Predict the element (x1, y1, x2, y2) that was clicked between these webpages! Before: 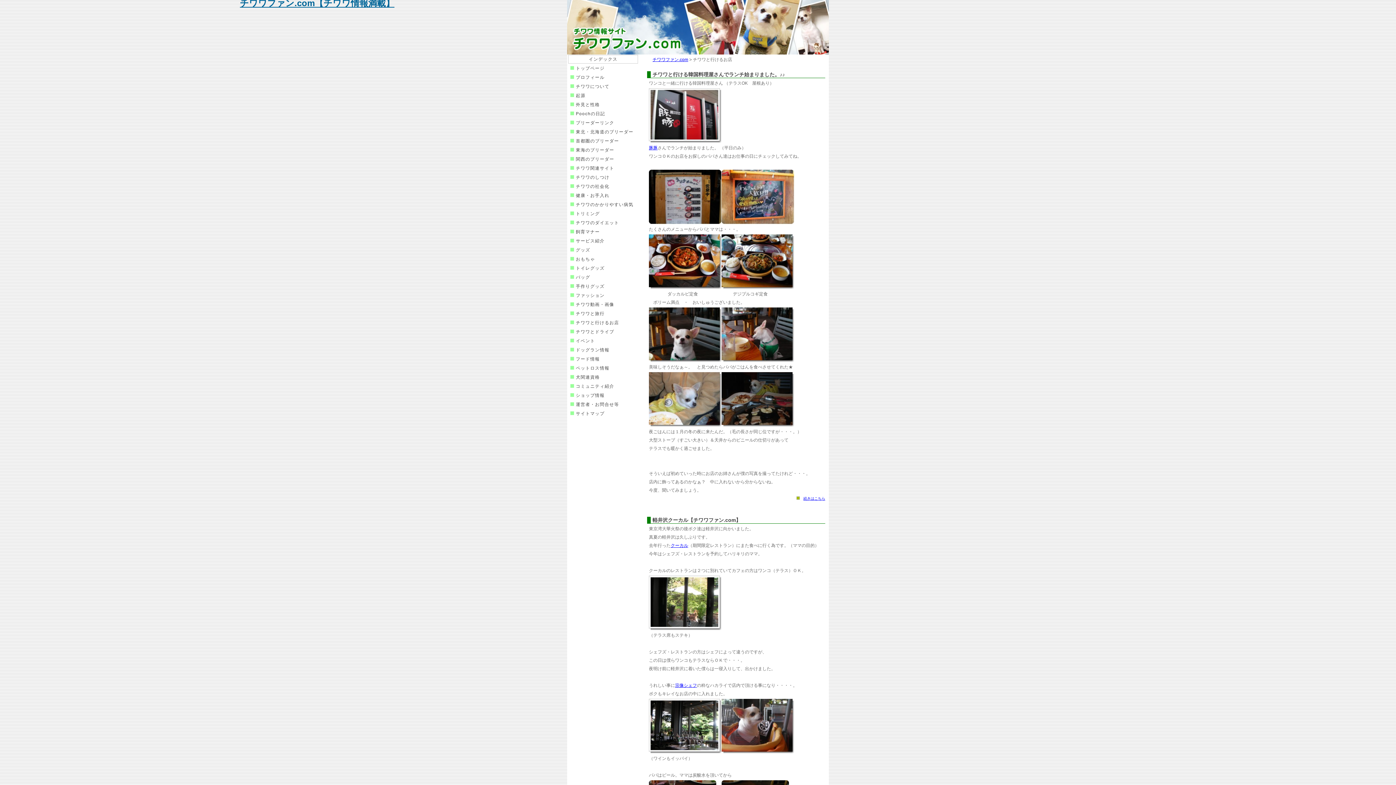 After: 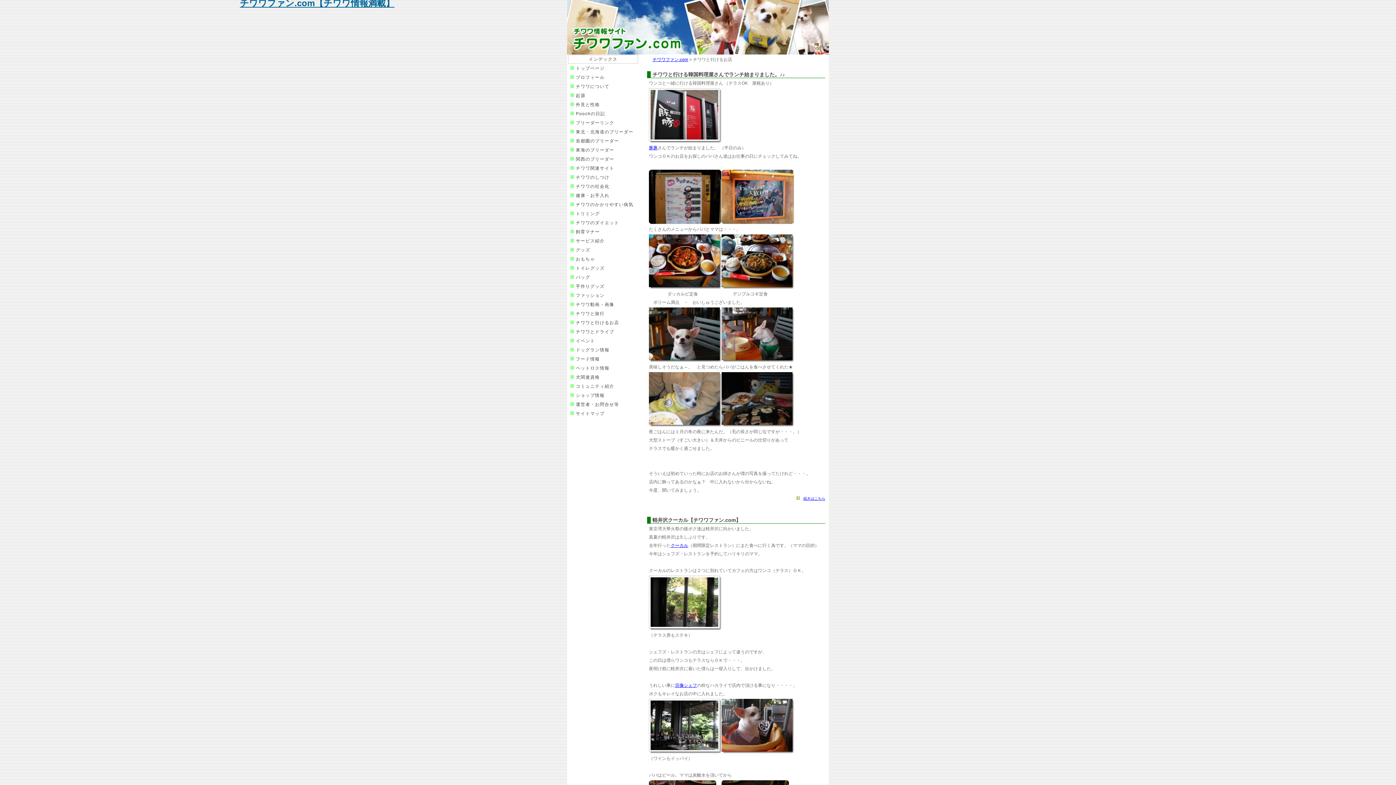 Action: label: チワワと行けるお店 bbox: (568, 318, 638, 327)